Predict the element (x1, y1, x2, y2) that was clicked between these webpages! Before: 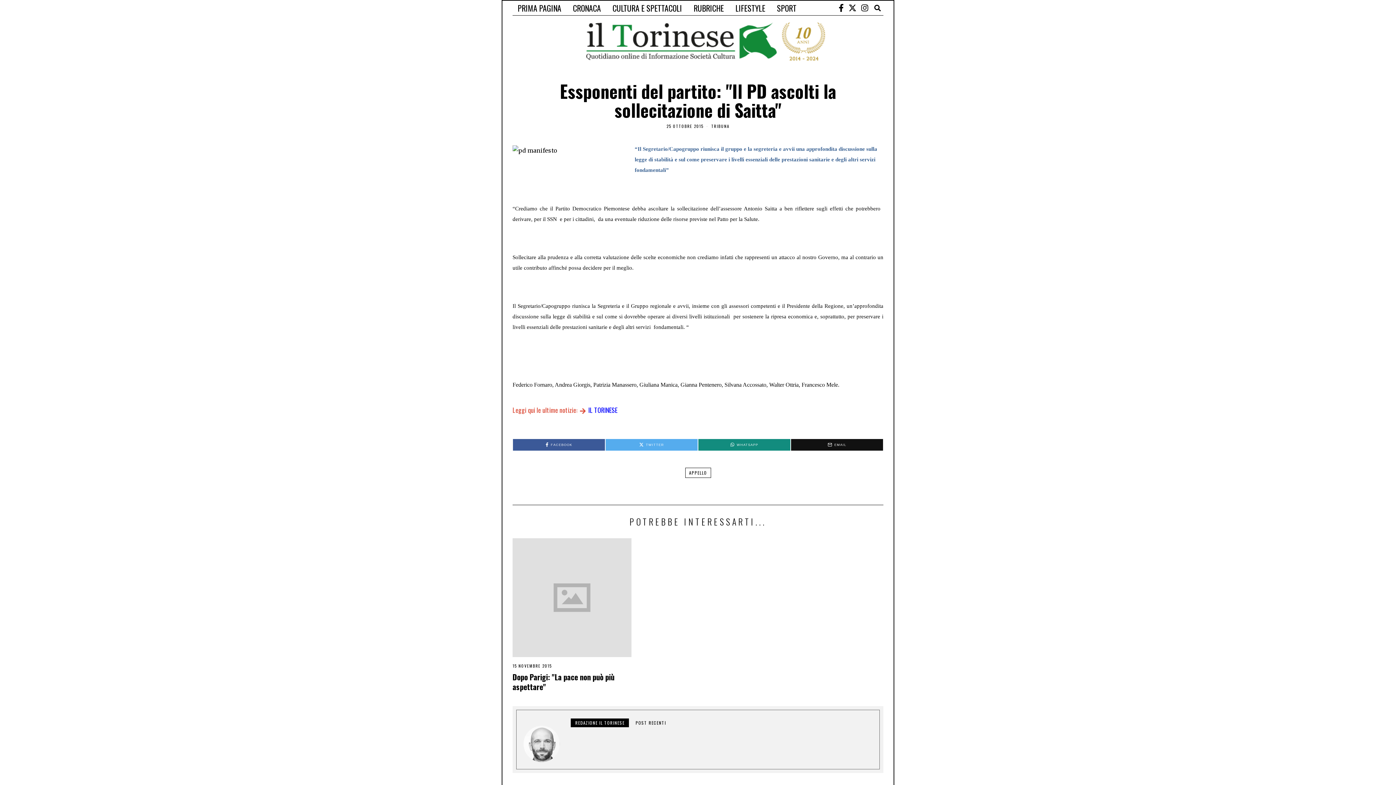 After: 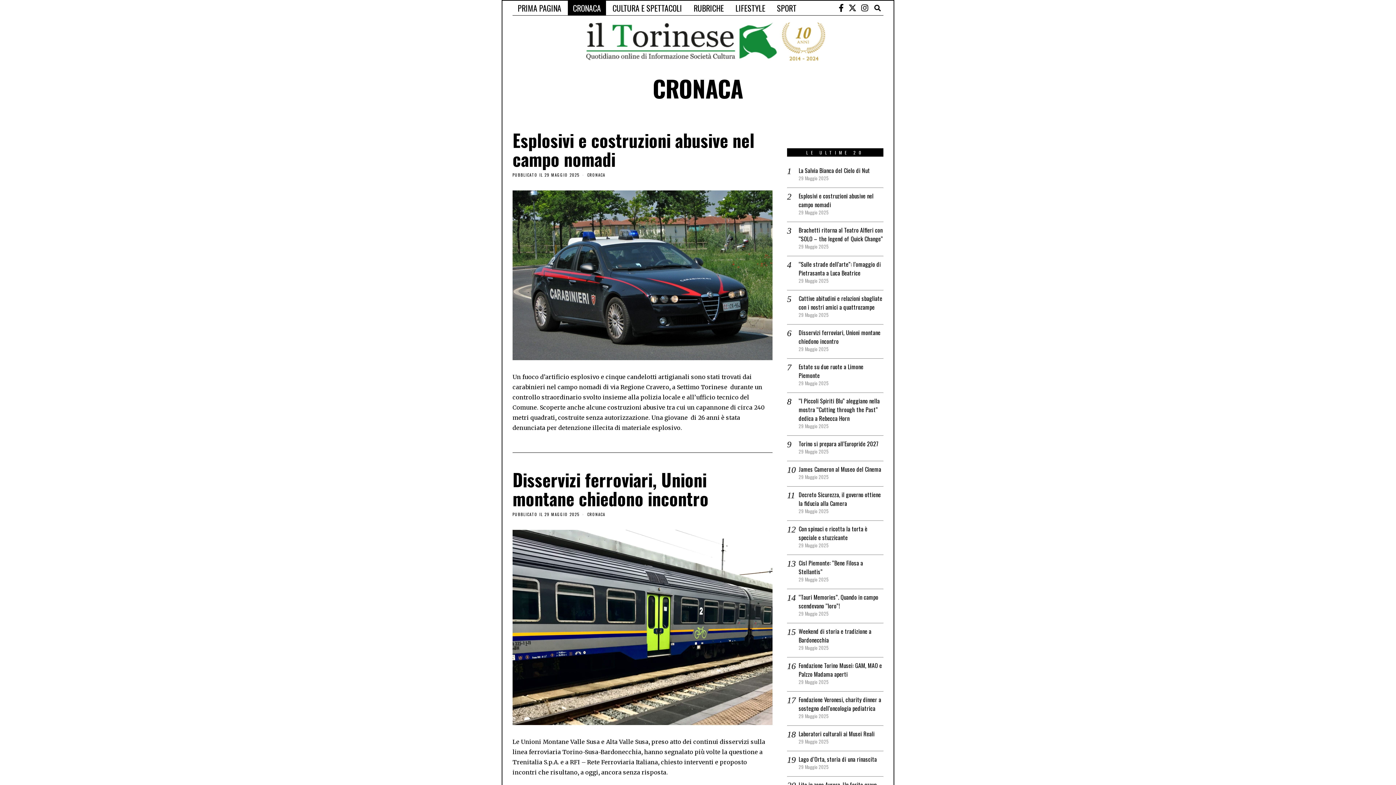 Action: label: CRONACA bbox: (568, 0, 606, 15)